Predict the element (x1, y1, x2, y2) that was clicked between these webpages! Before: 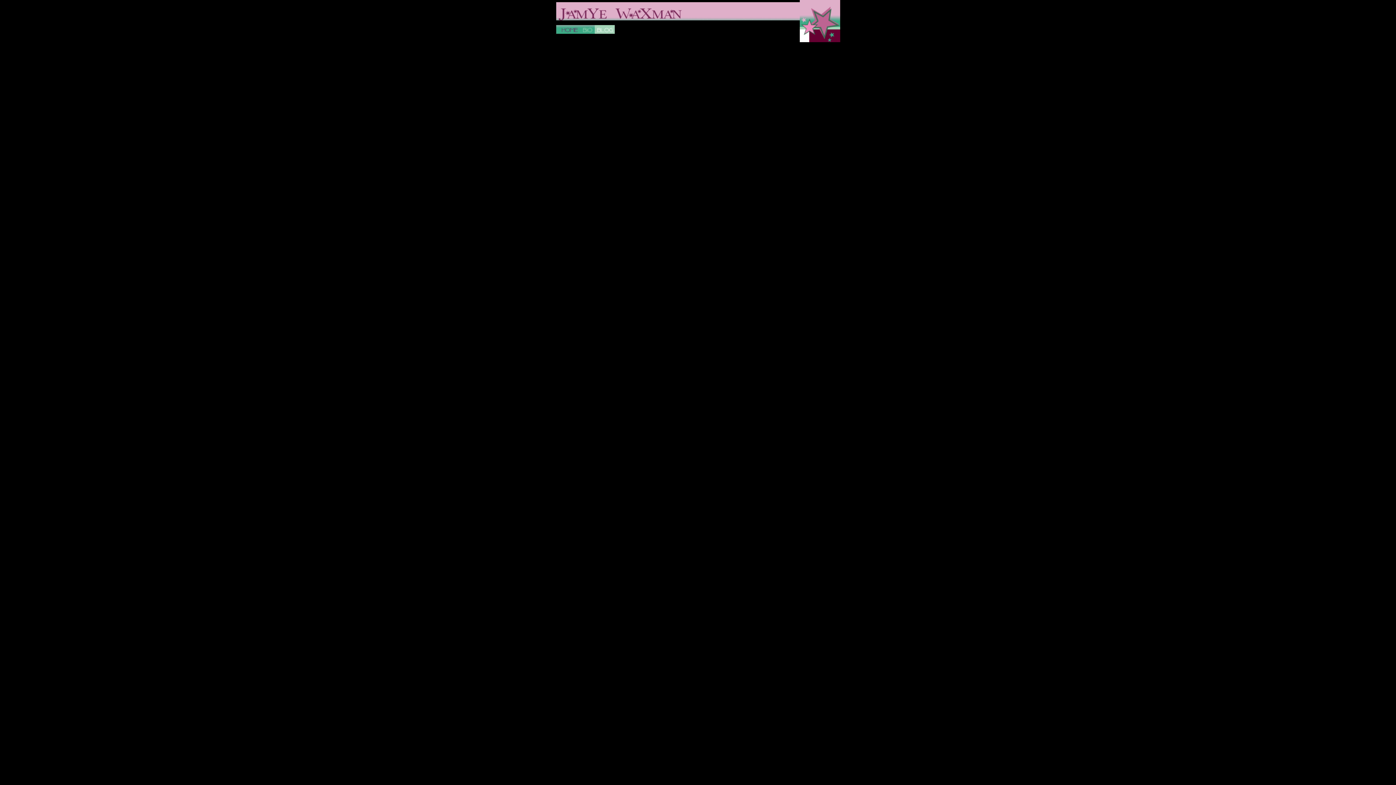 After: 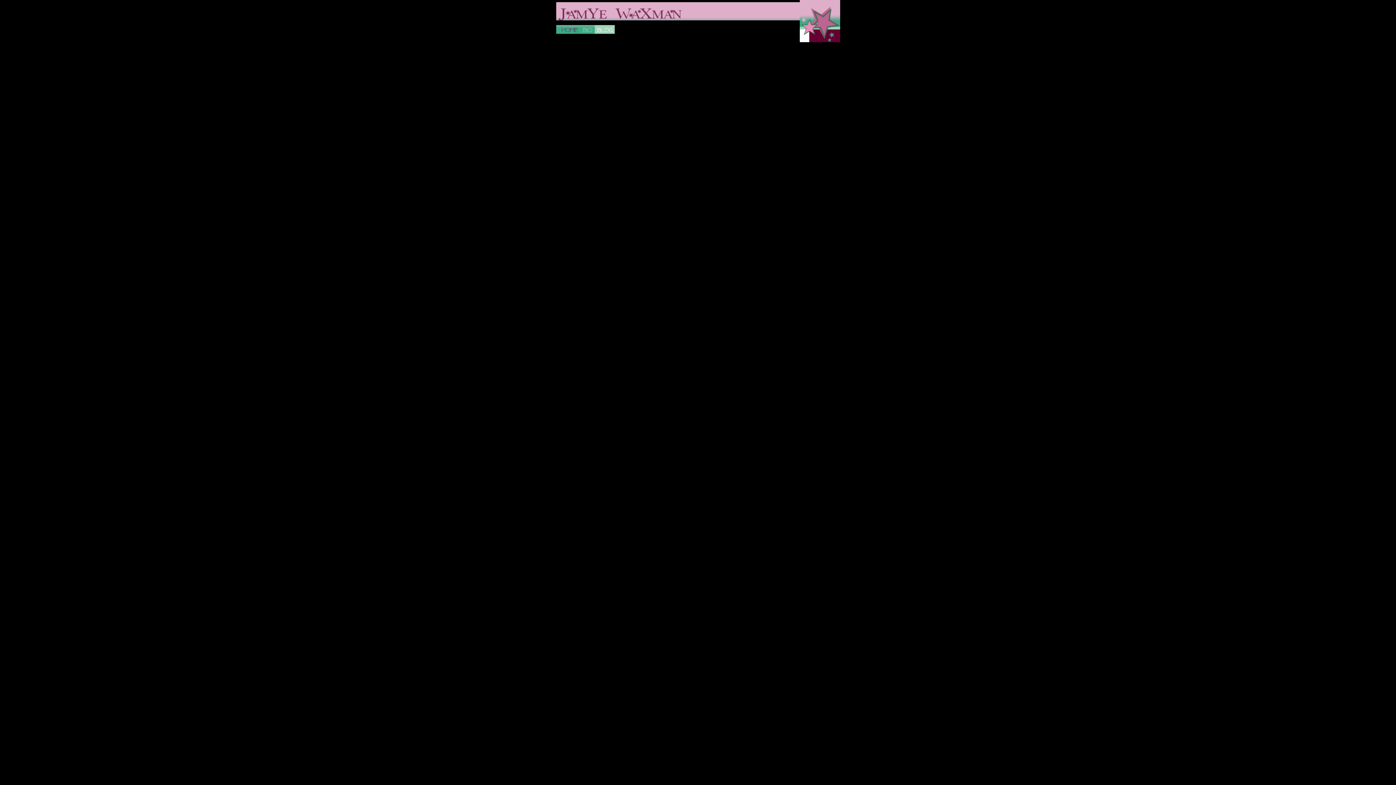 Action: bbox: (594, 29, 614, 34)